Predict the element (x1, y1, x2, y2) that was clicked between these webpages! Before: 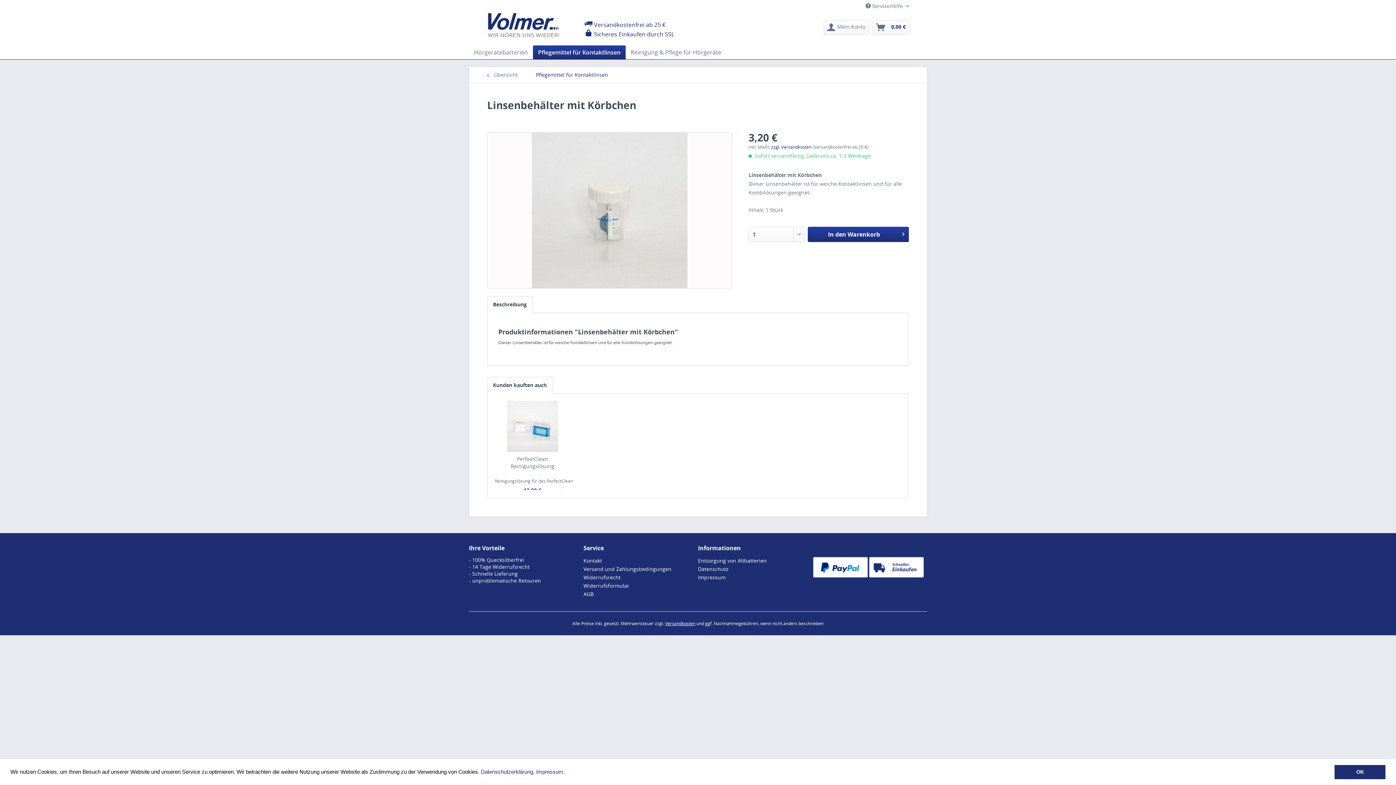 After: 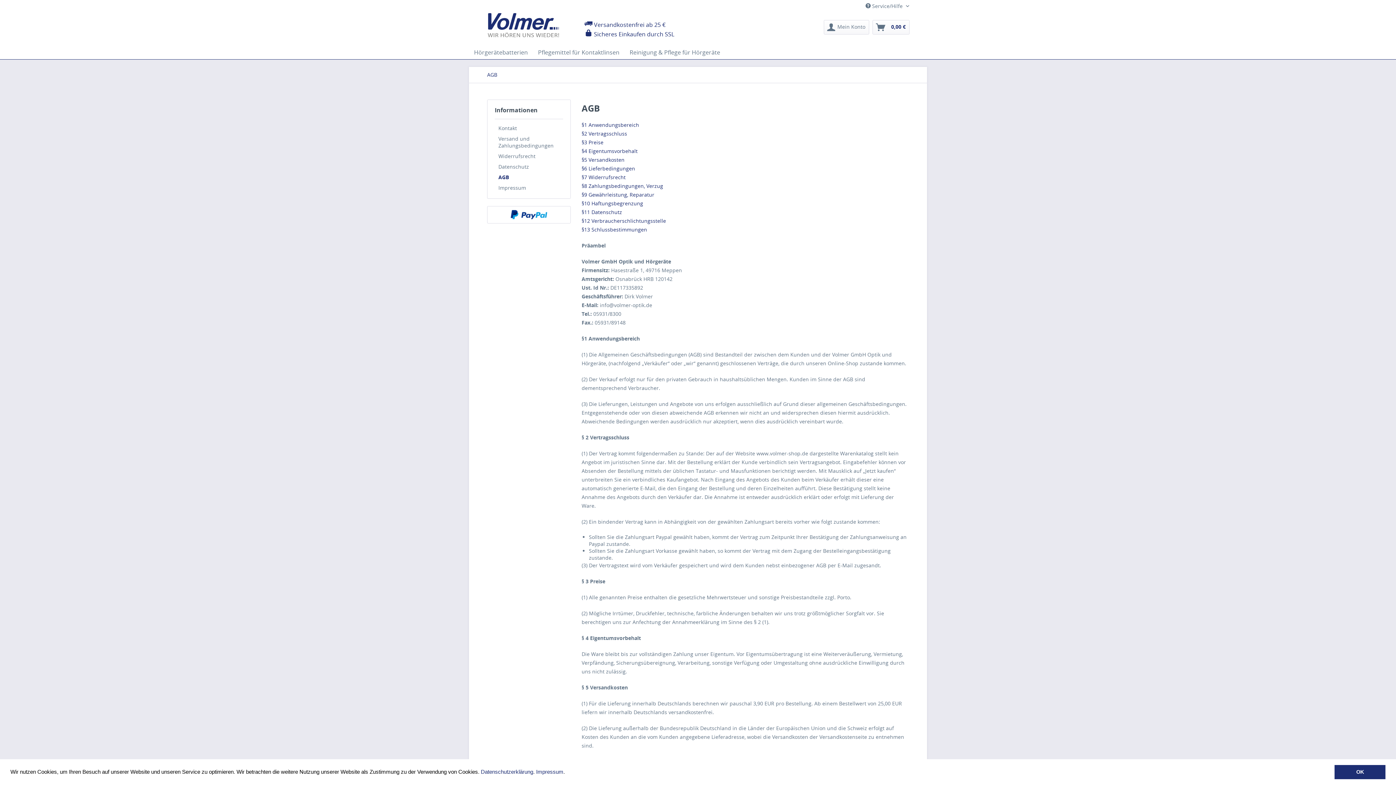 Action: bbox: (583, 590, 694, 598) label: AGB